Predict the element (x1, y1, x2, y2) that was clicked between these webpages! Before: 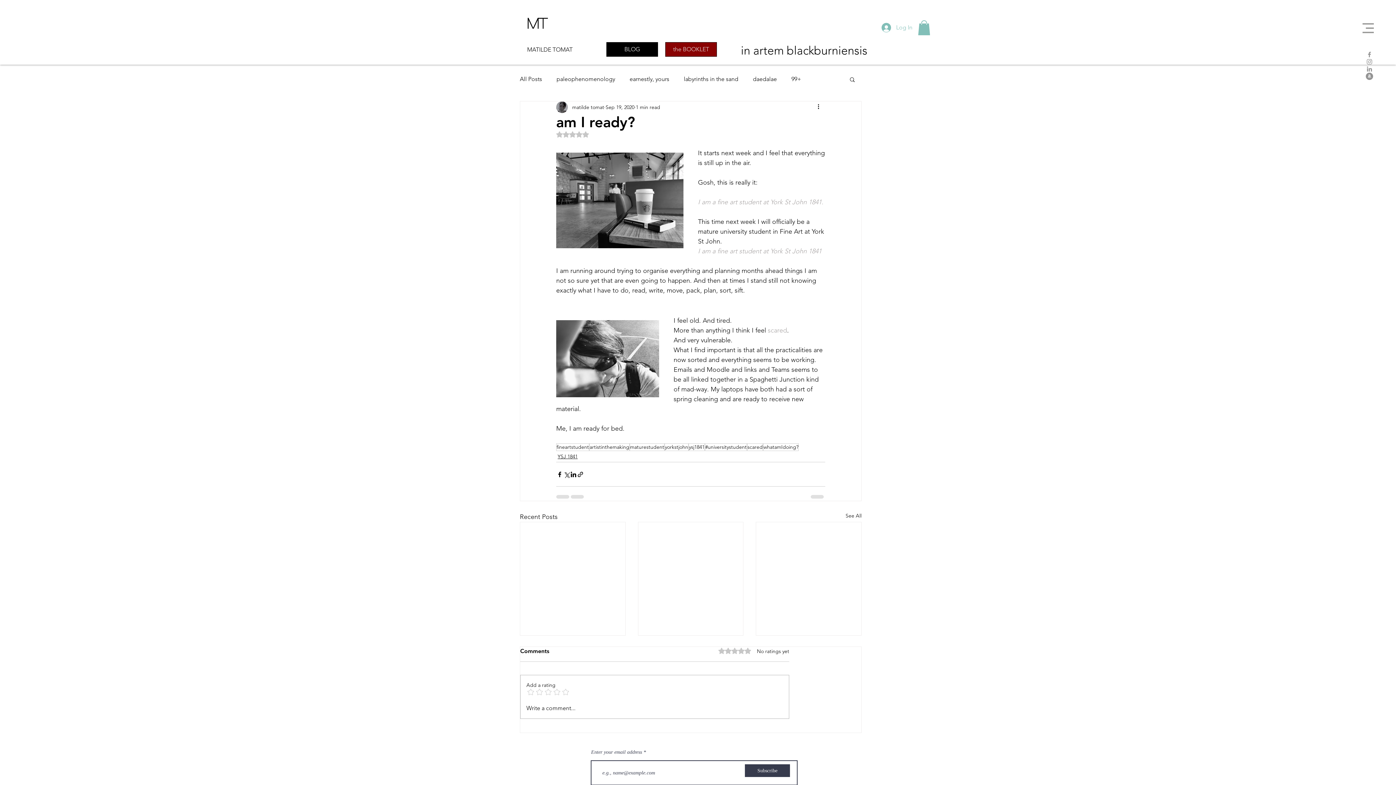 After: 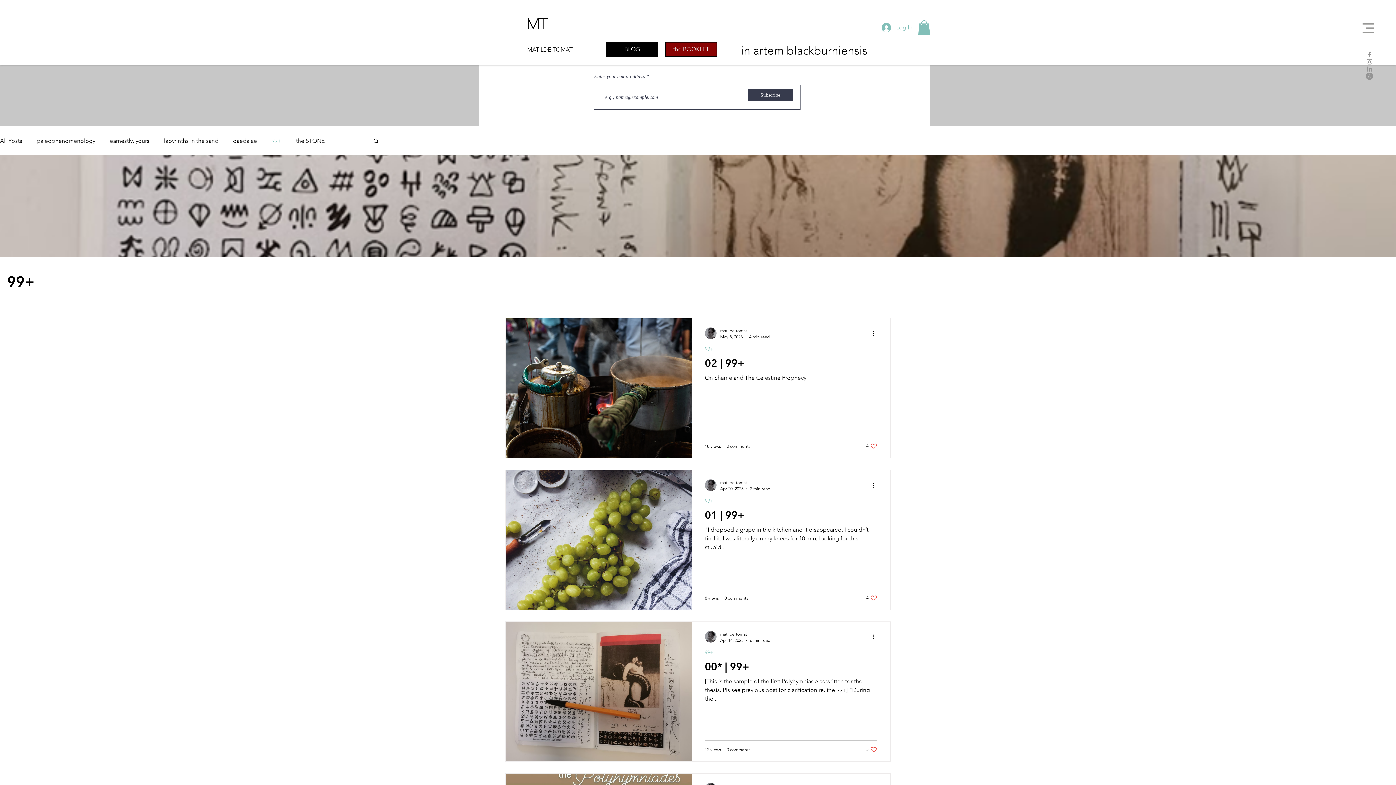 Action: bbox: (791, 75, 801, 83) label: 99+